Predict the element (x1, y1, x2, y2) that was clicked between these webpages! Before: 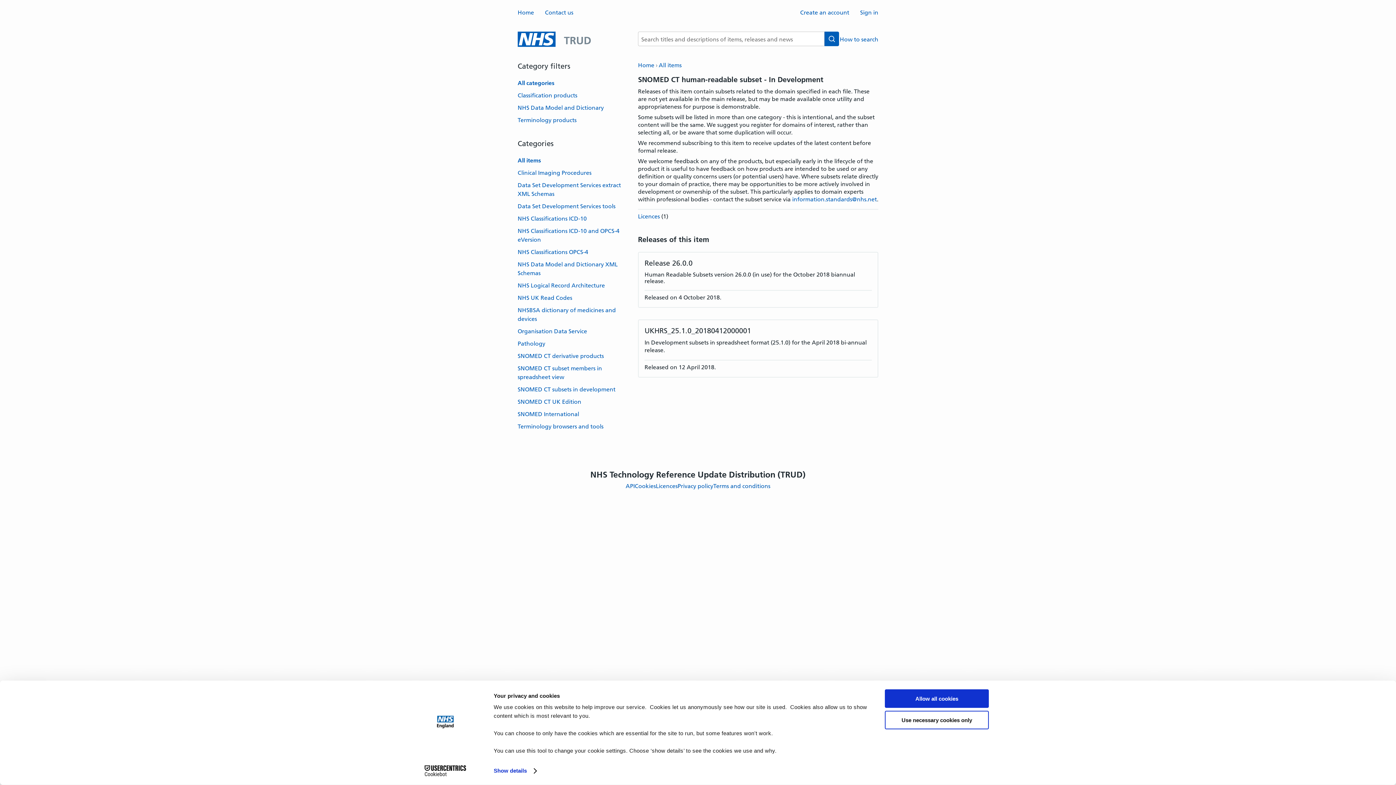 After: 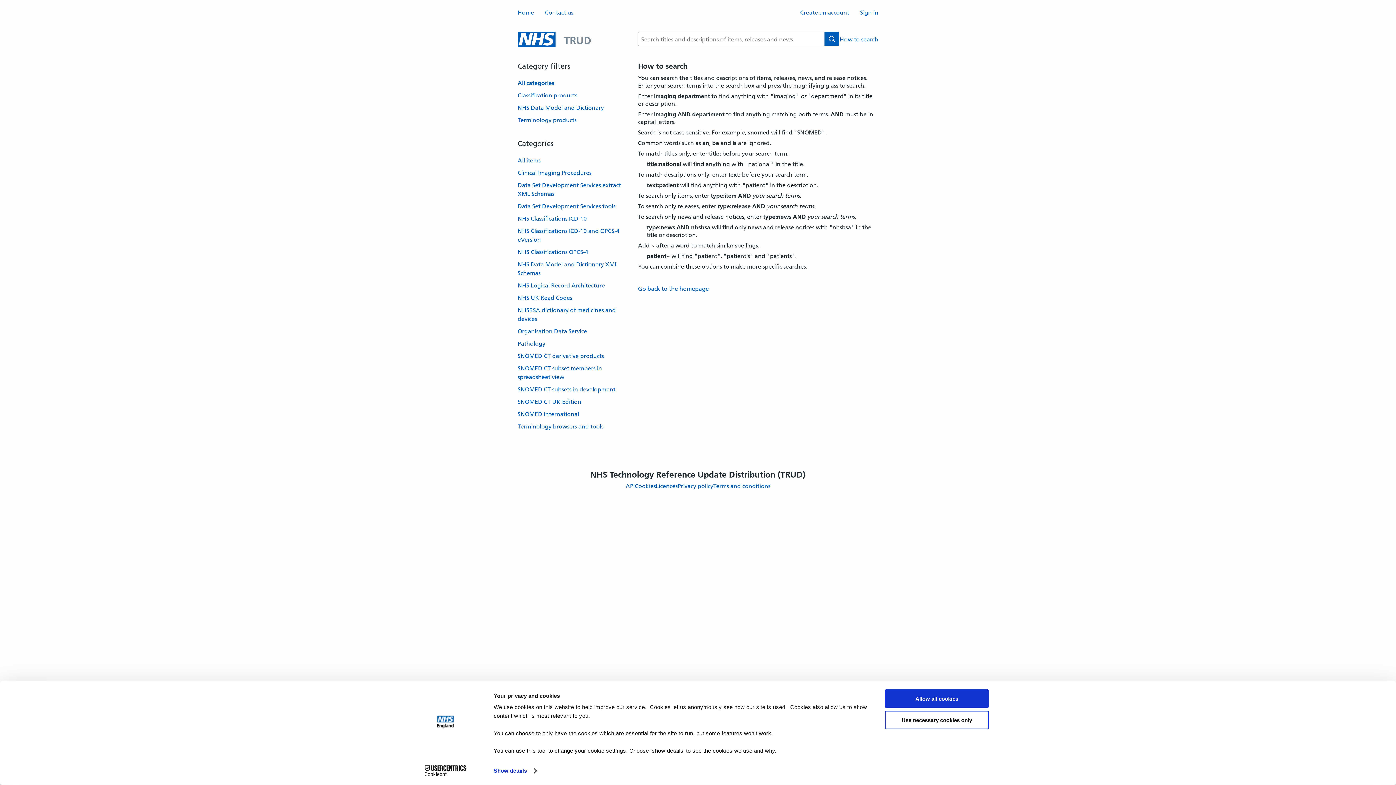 Action: label: How to search bbox: (840, 34, 878, 43)